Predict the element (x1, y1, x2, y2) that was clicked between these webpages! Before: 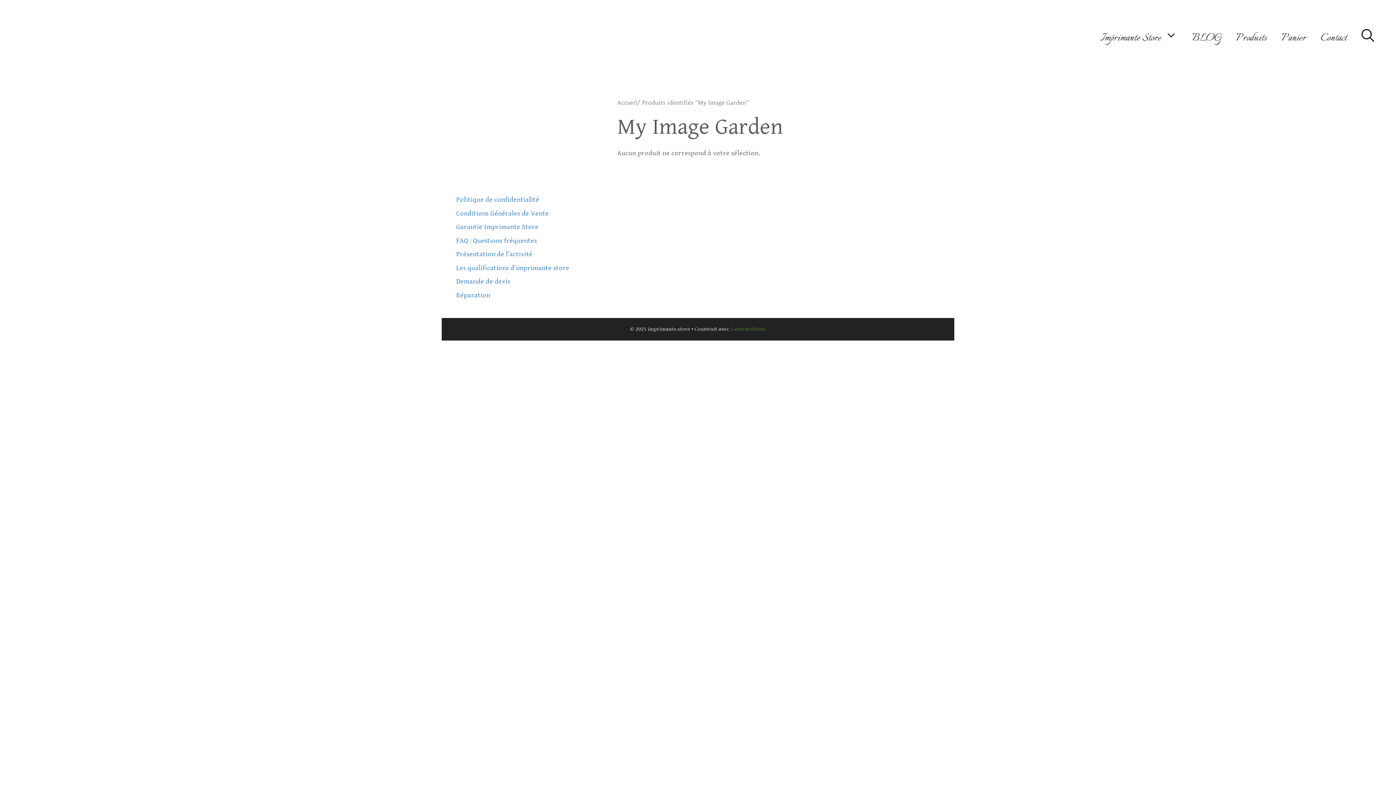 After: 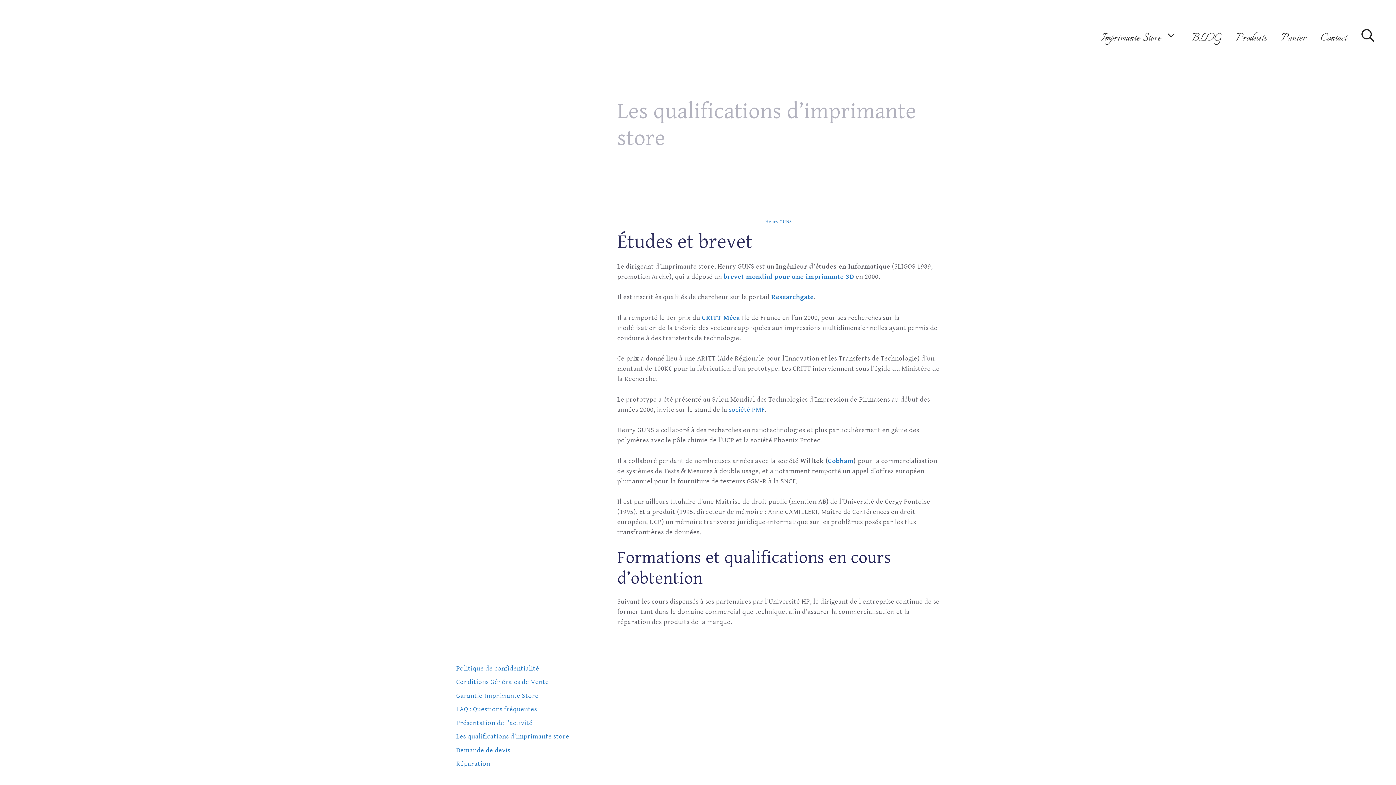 Action: bbox: (456, 263, 569, 271) label: Les qualifications d’imprimante store